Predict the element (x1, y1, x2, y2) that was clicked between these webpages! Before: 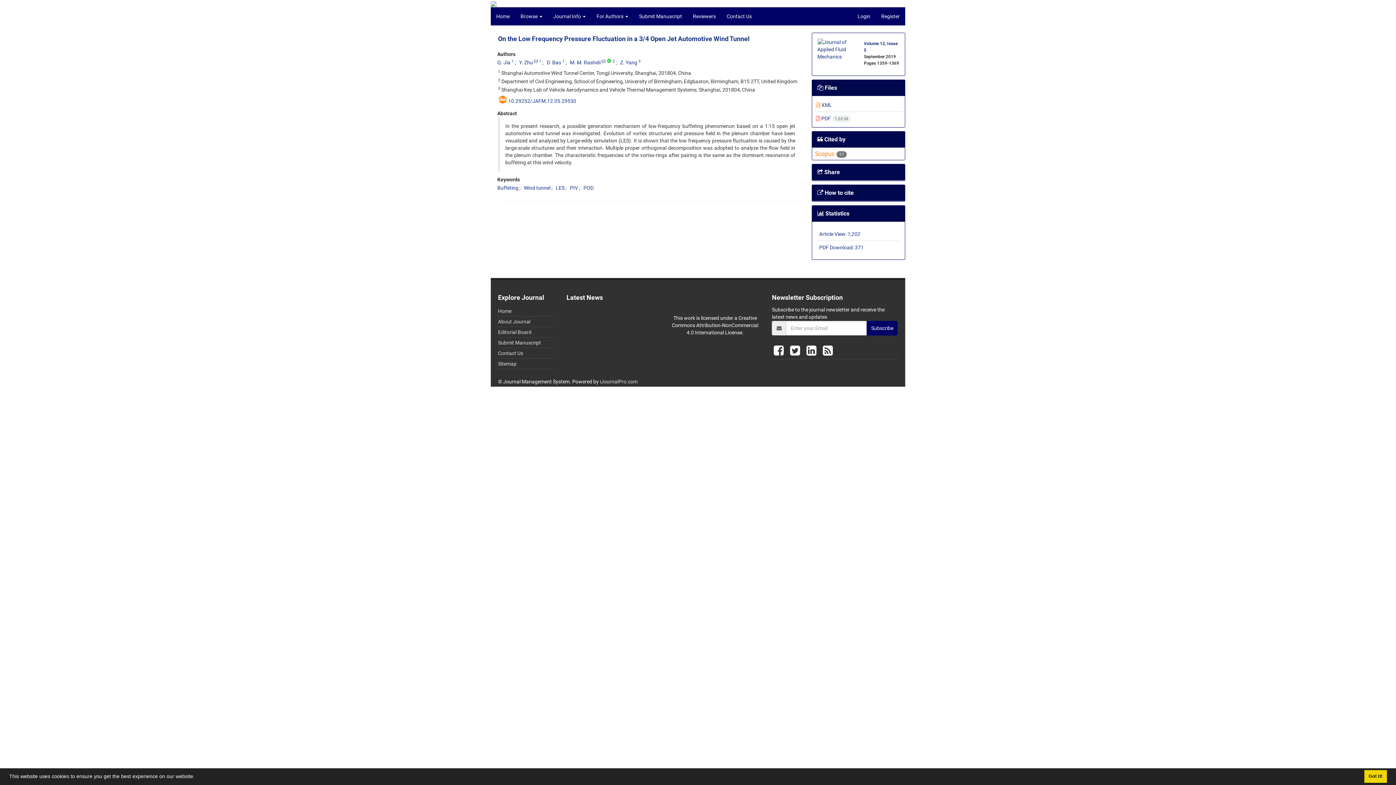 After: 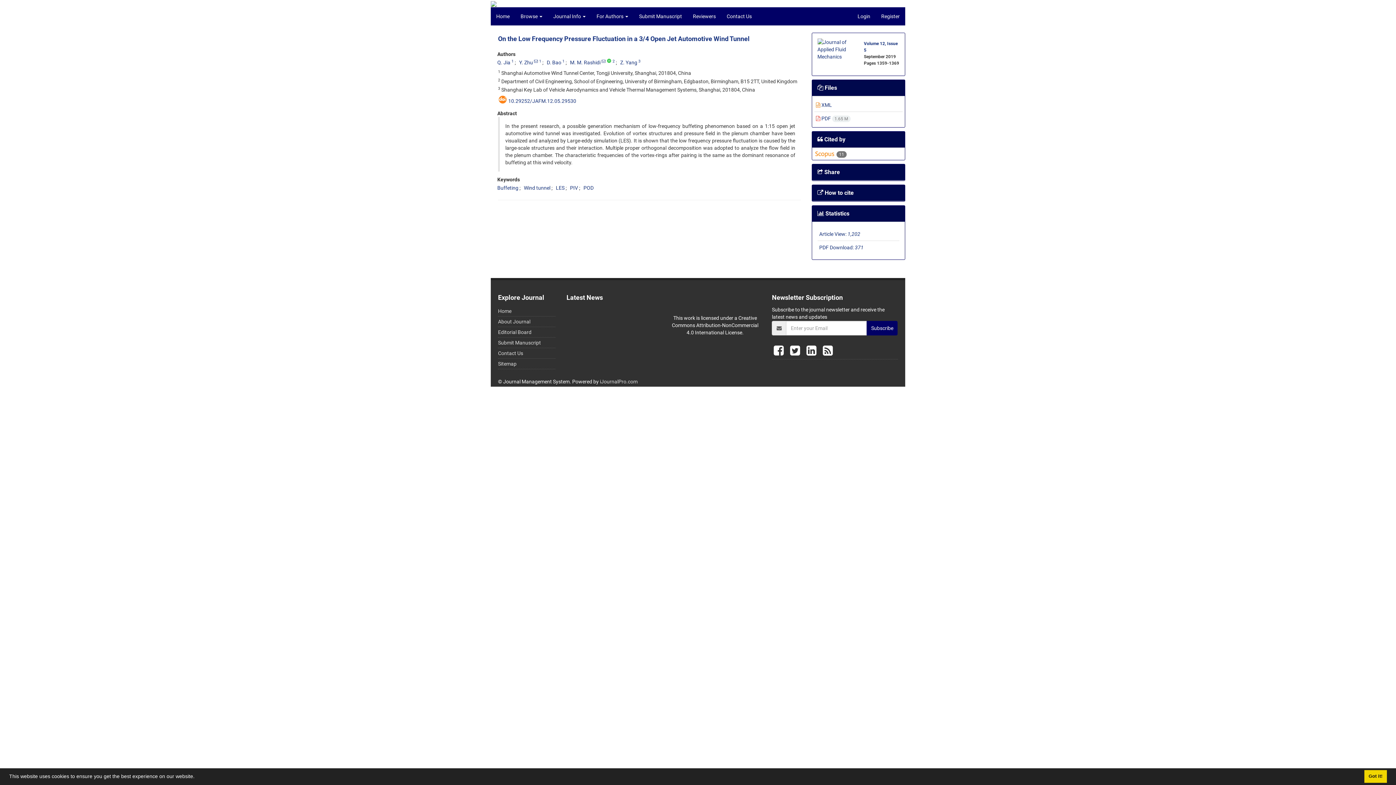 Action: label:   bbox: (772, 342, 788, 359)